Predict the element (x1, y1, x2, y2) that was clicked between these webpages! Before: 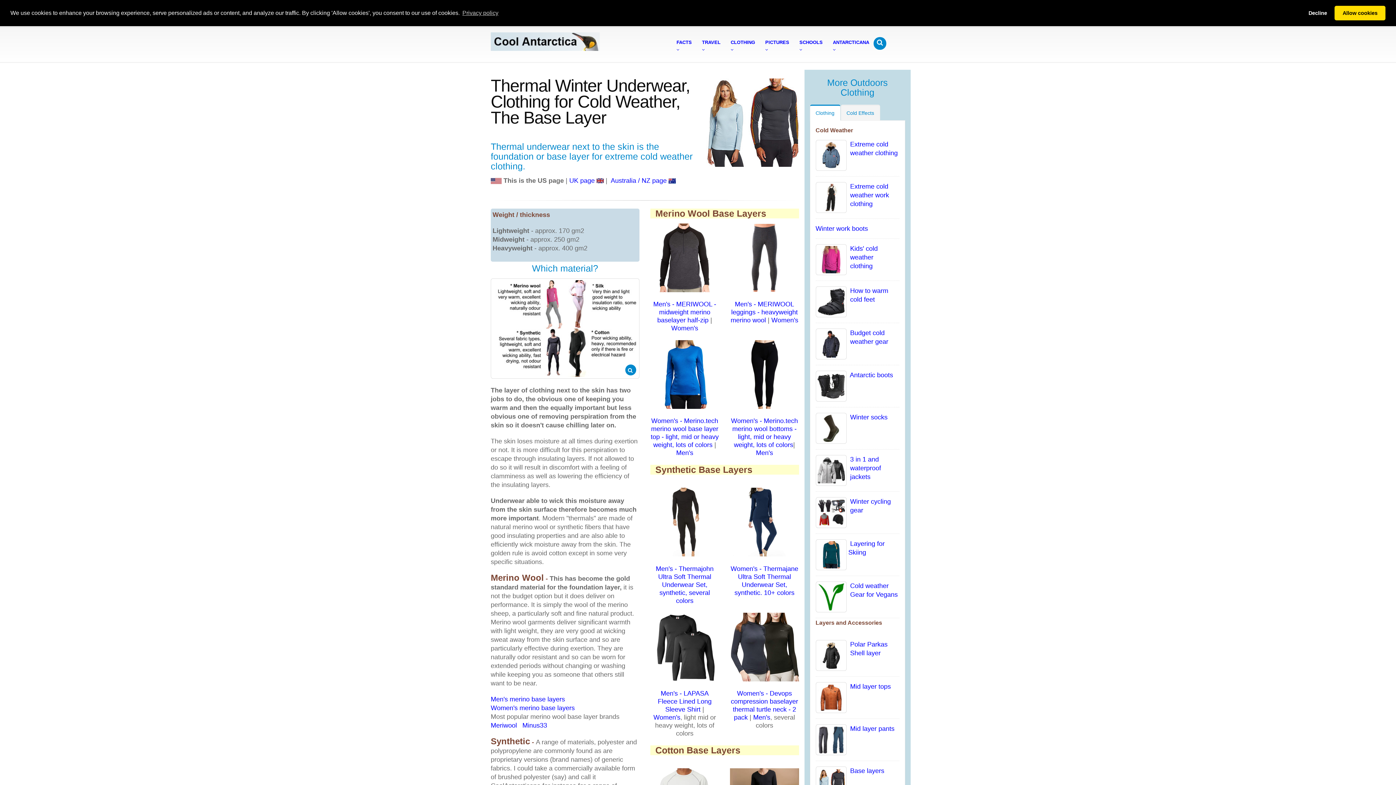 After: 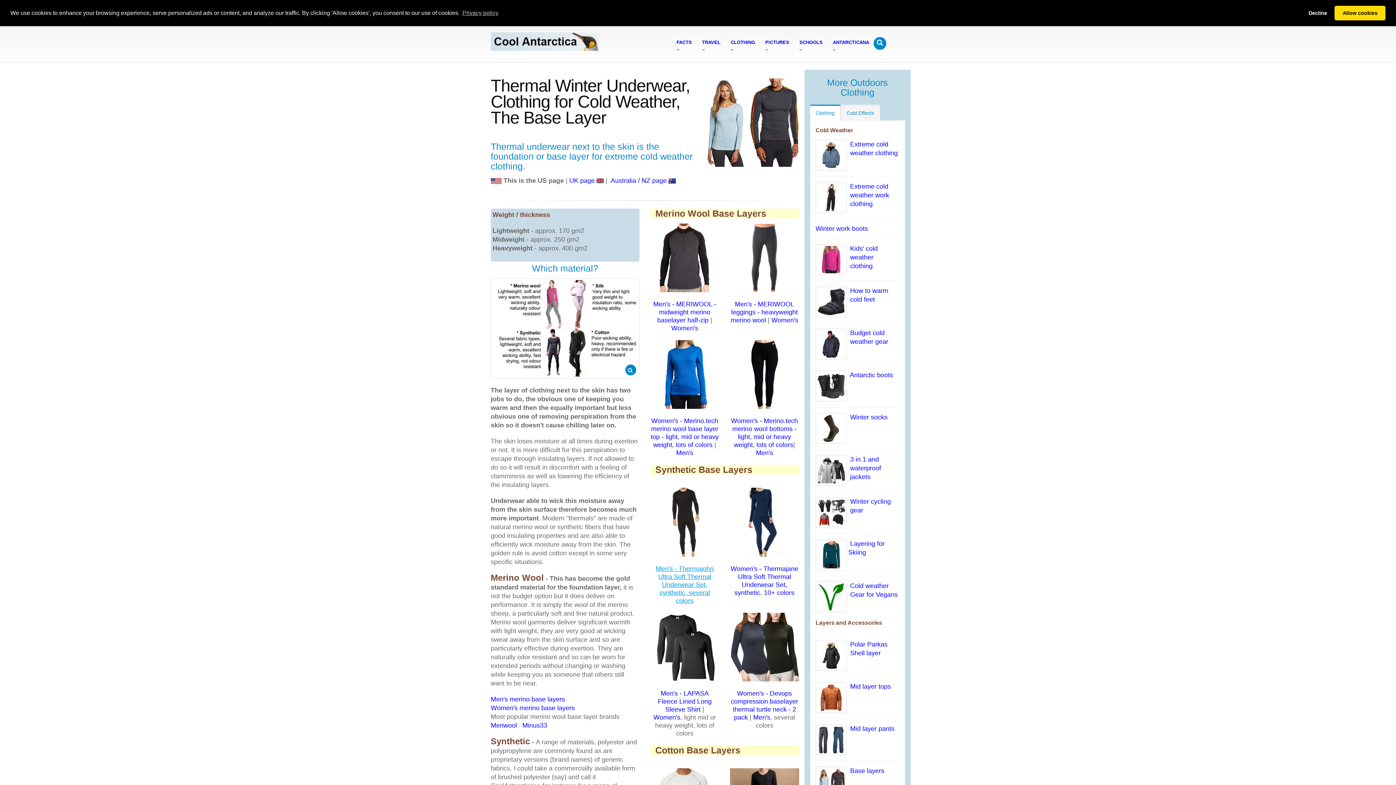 Action: label: 
Men's - Thermajohn Ultra Soft Thermal Underwear Set, synthetic, several colors bbox: (650, 488, 719, 604)